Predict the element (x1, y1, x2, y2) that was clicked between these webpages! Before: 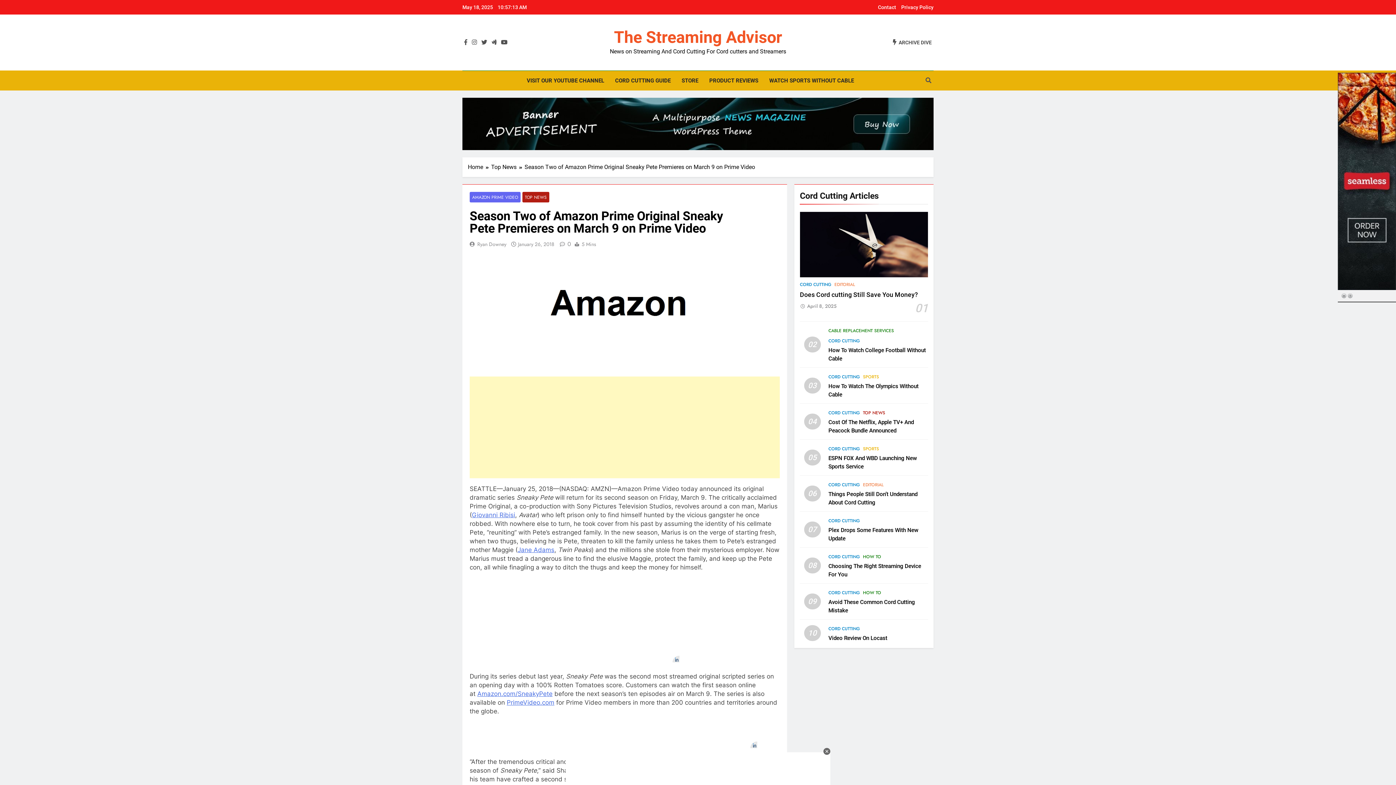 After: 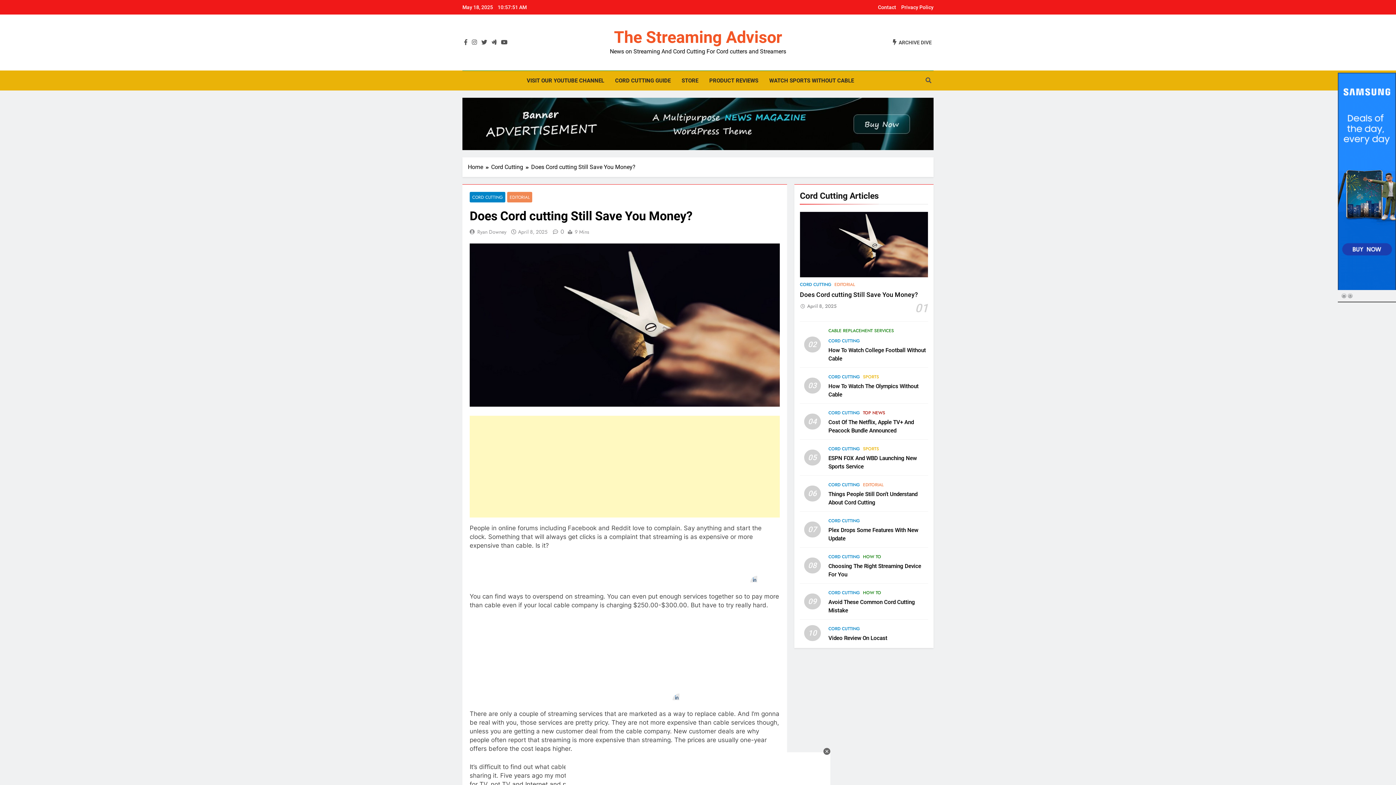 Action: label: April 8, 2025 bbox: (807, 302, 836, 309)